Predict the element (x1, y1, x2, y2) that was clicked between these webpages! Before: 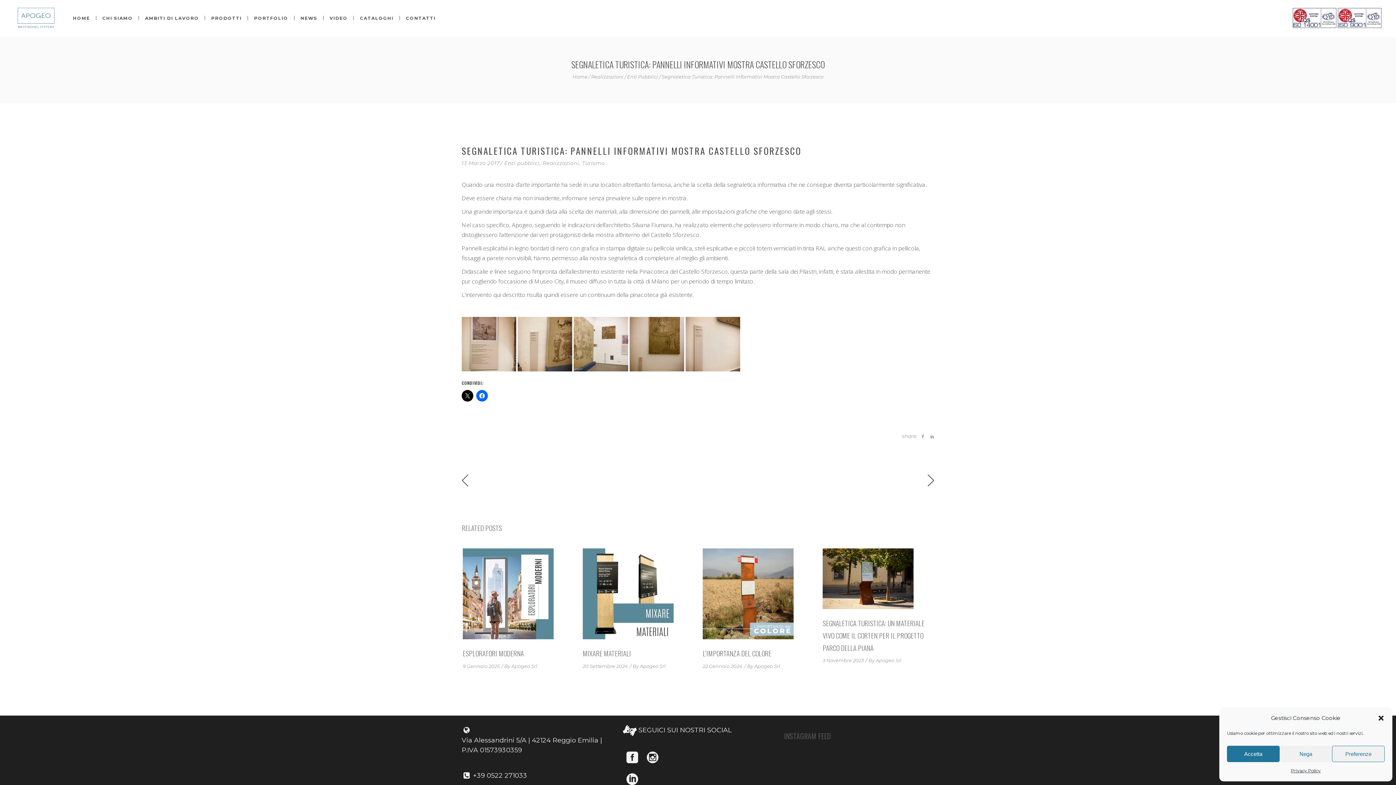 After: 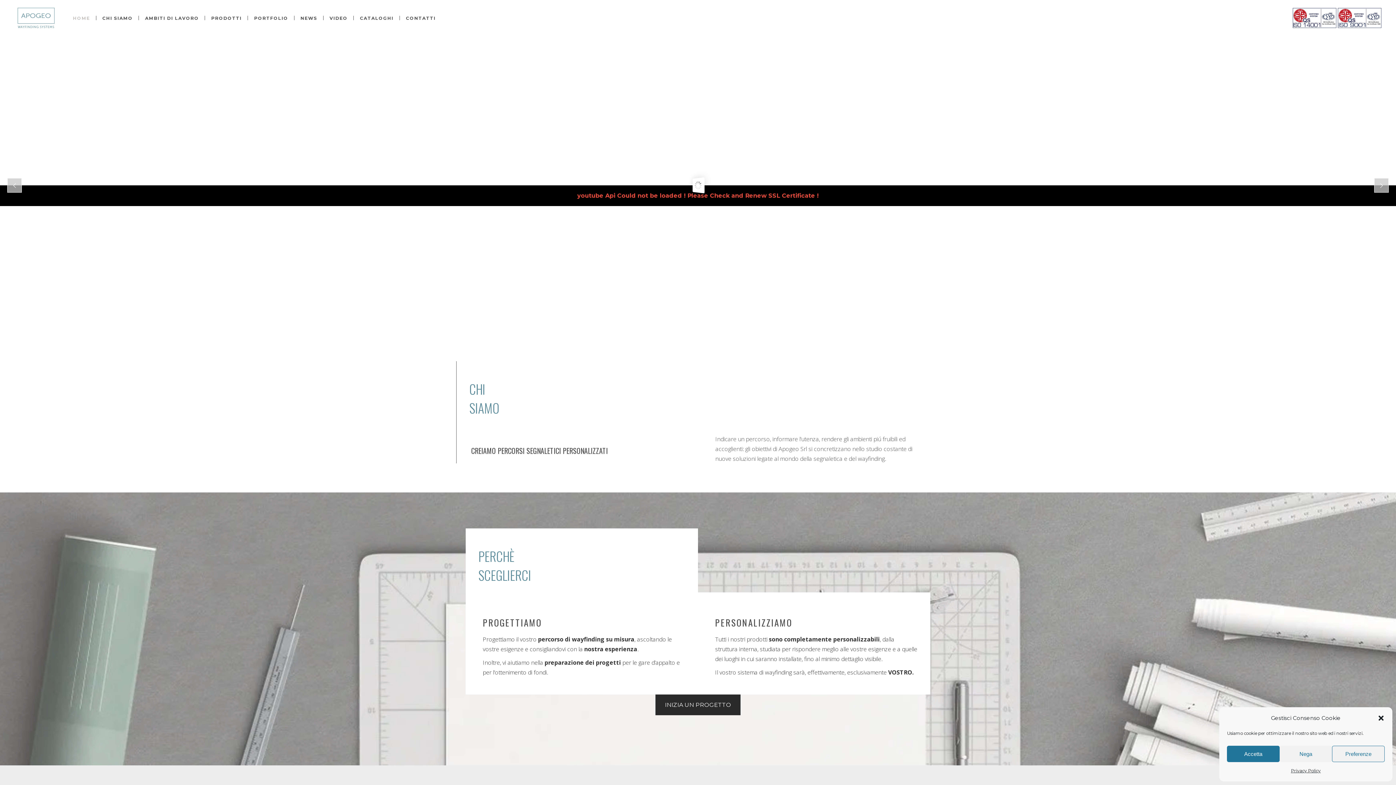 Action: bbox: (16, 6, 56, 29)